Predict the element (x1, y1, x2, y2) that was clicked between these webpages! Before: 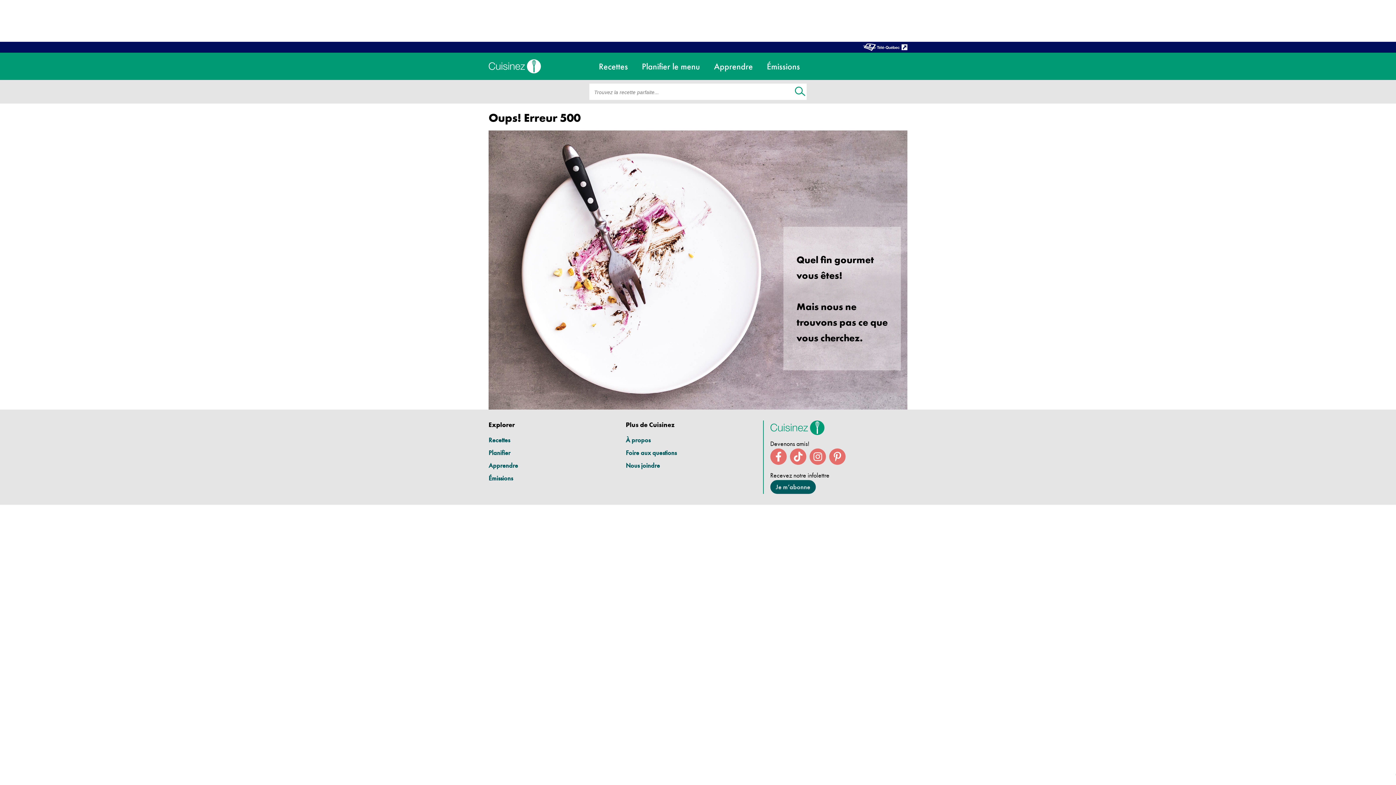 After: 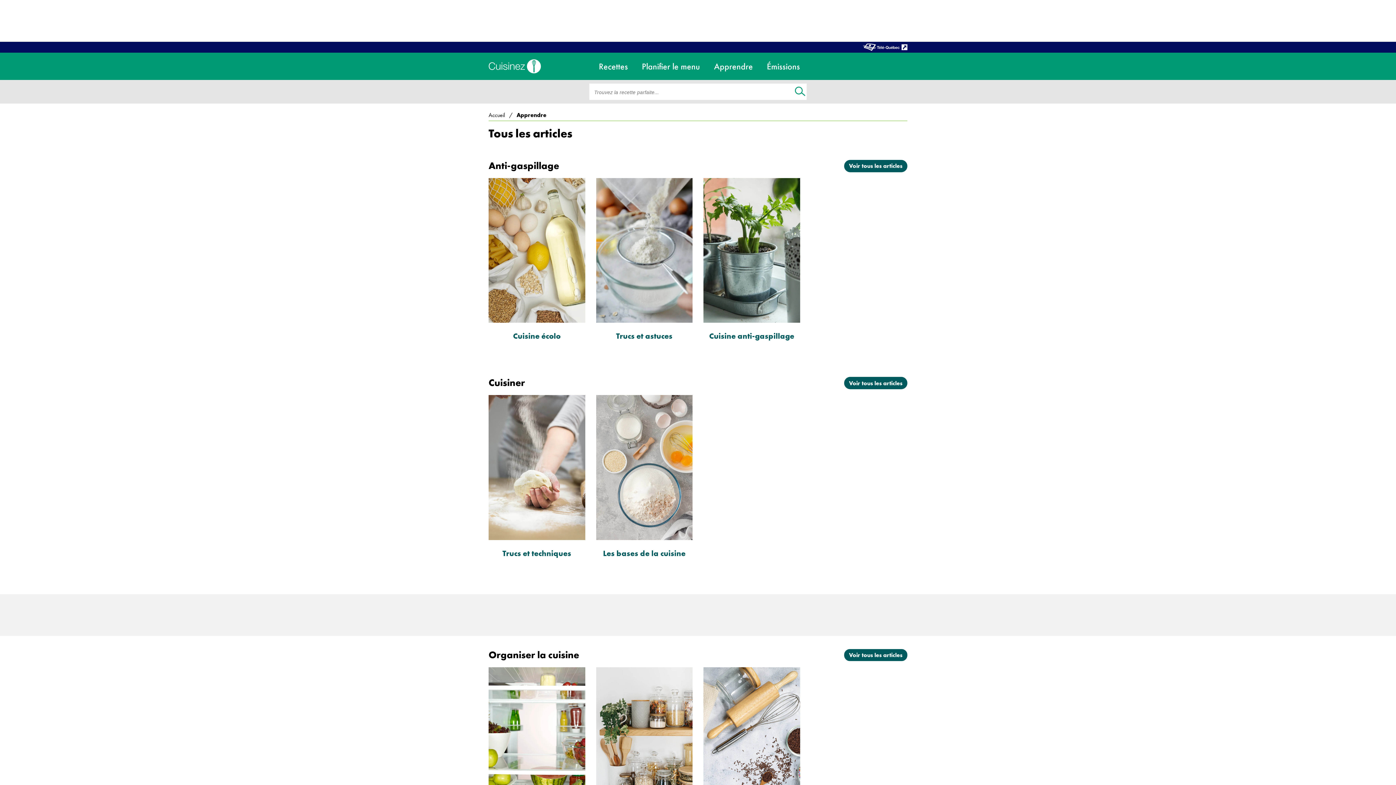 Action: bbox: (488, 461, 518, 469) label: Apprendre